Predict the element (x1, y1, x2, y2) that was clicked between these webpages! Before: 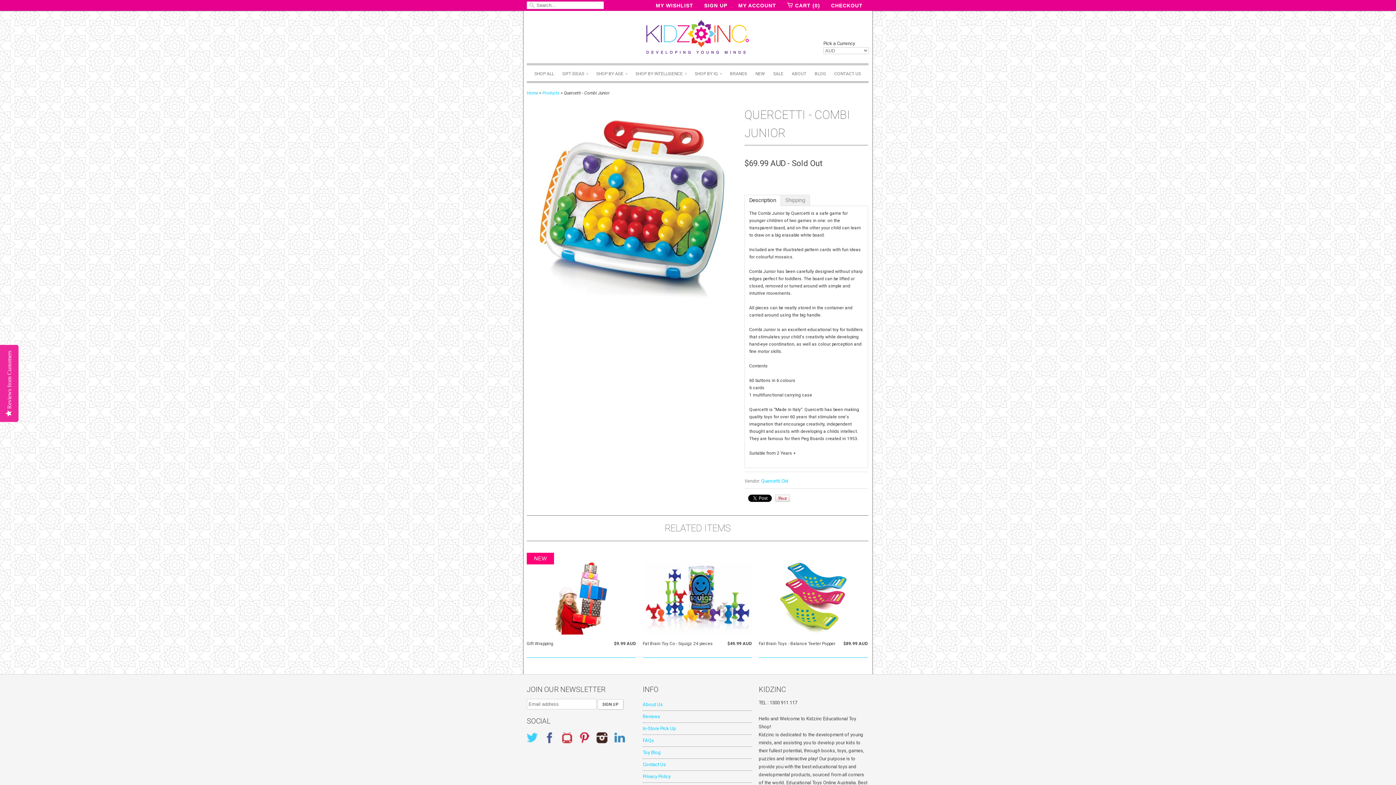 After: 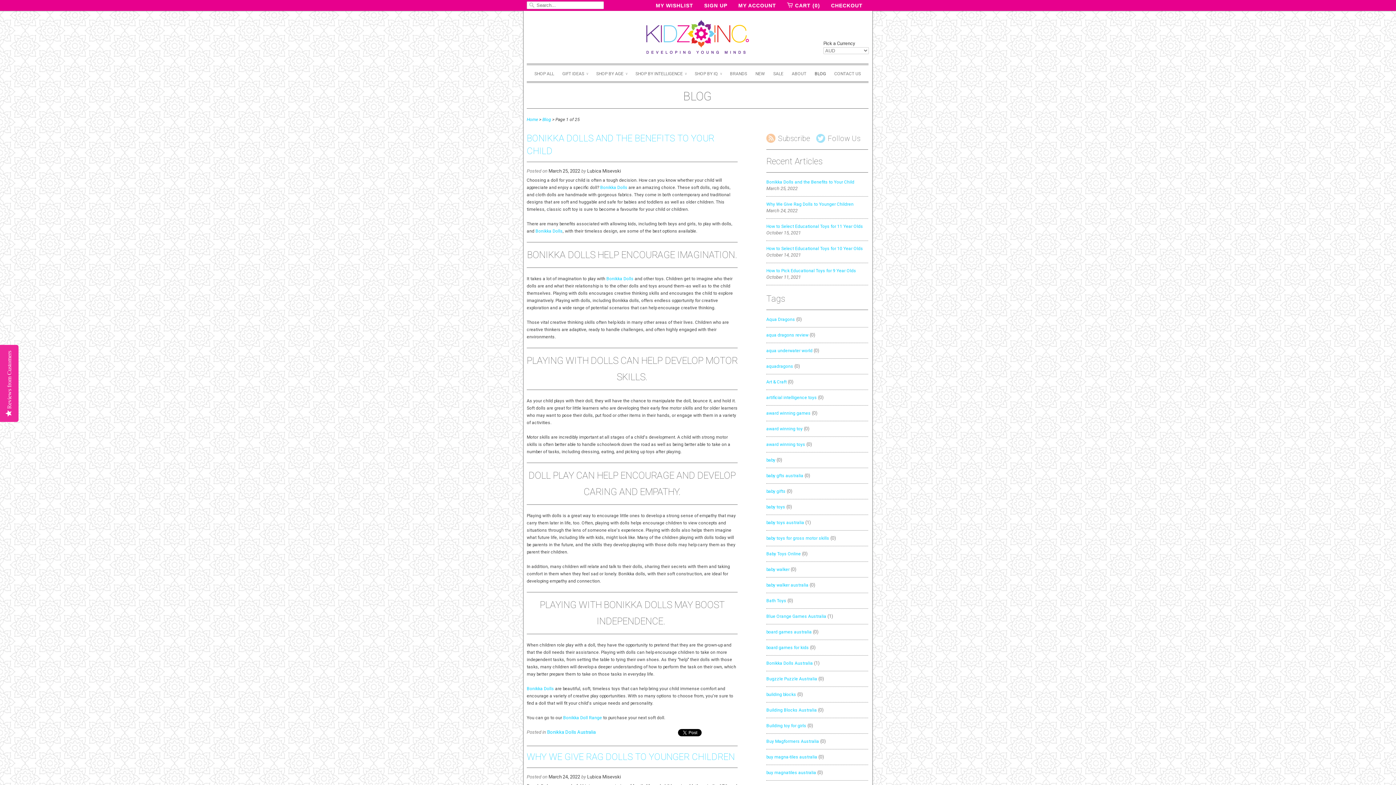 Action: bbox: (814, 68, 826, 78) label: BLOG